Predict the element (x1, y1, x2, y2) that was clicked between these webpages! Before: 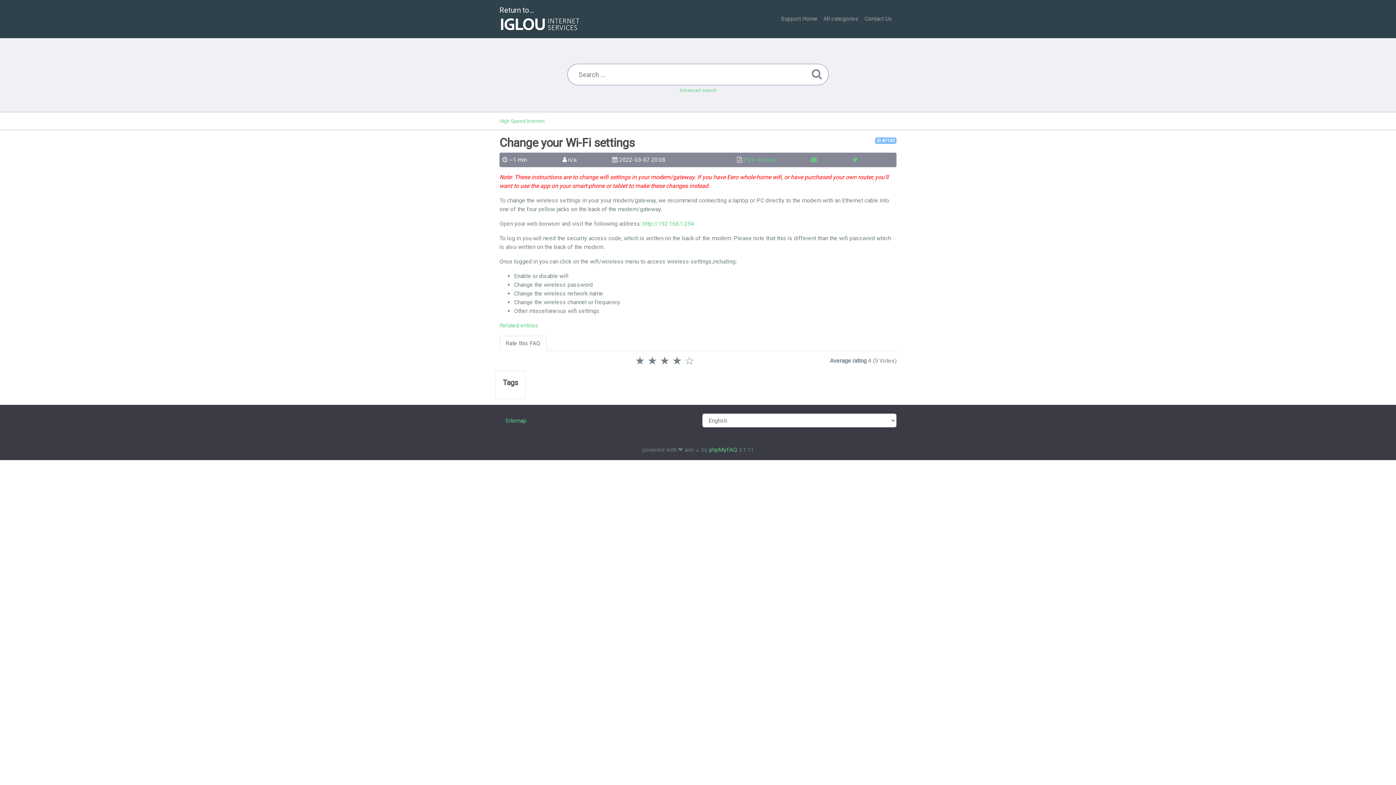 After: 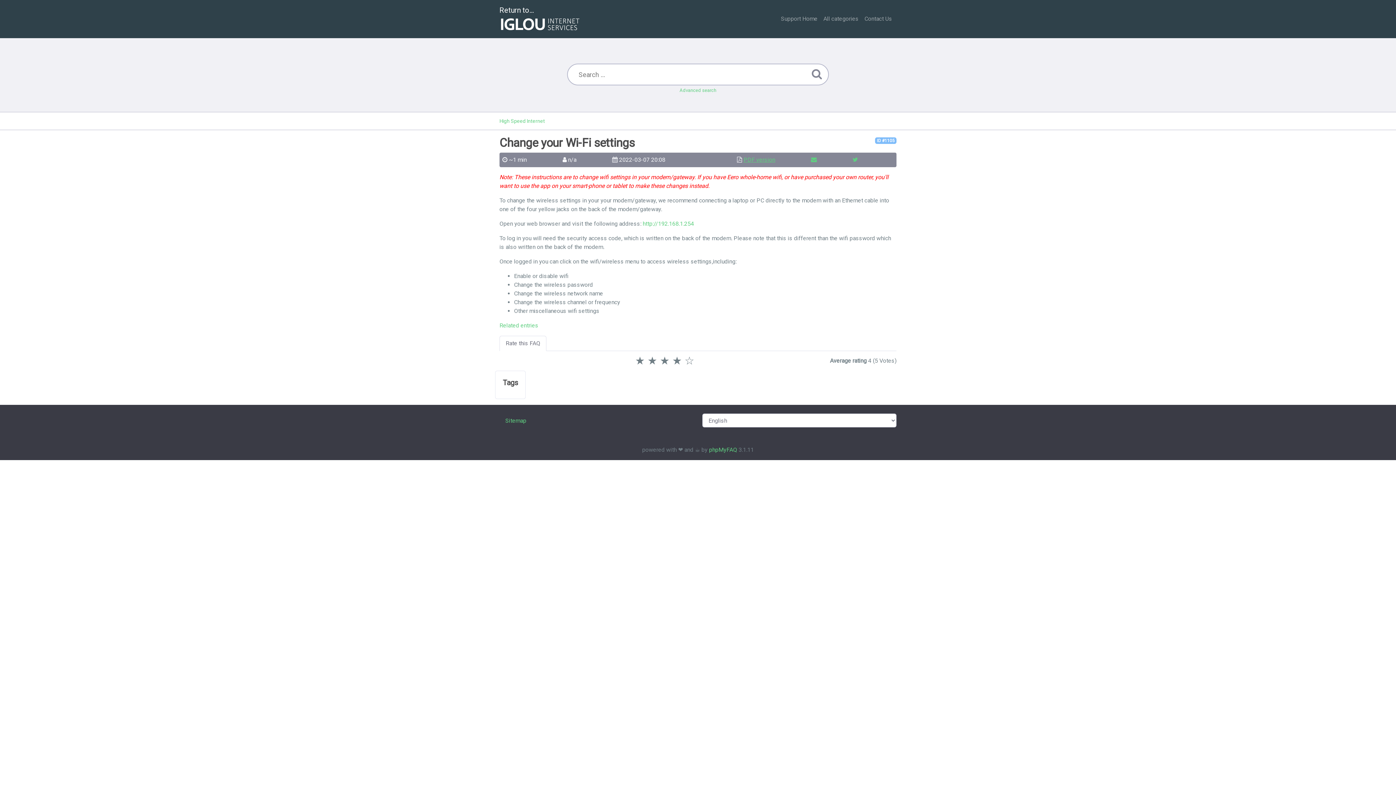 Action: label: PDF version bbox: (743, 156, 775, 163)